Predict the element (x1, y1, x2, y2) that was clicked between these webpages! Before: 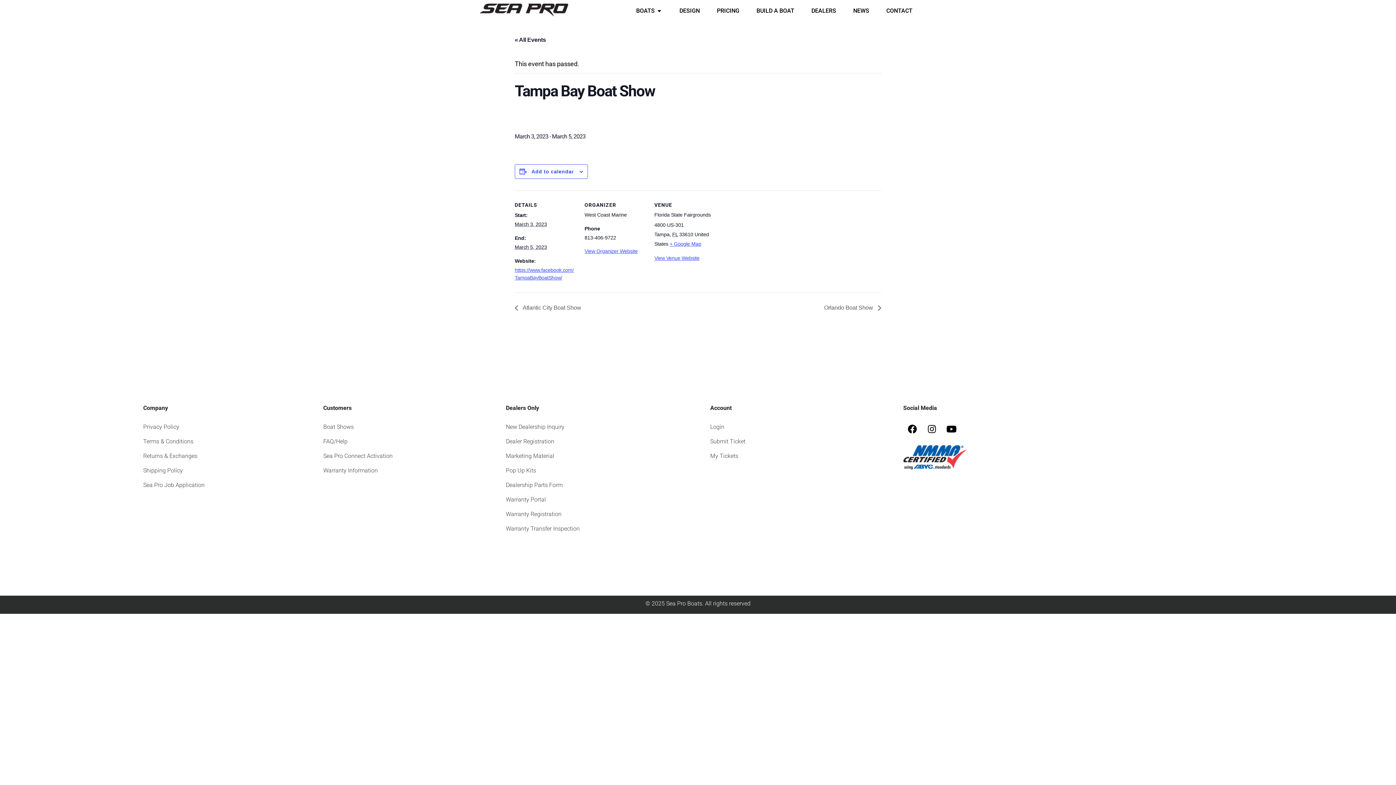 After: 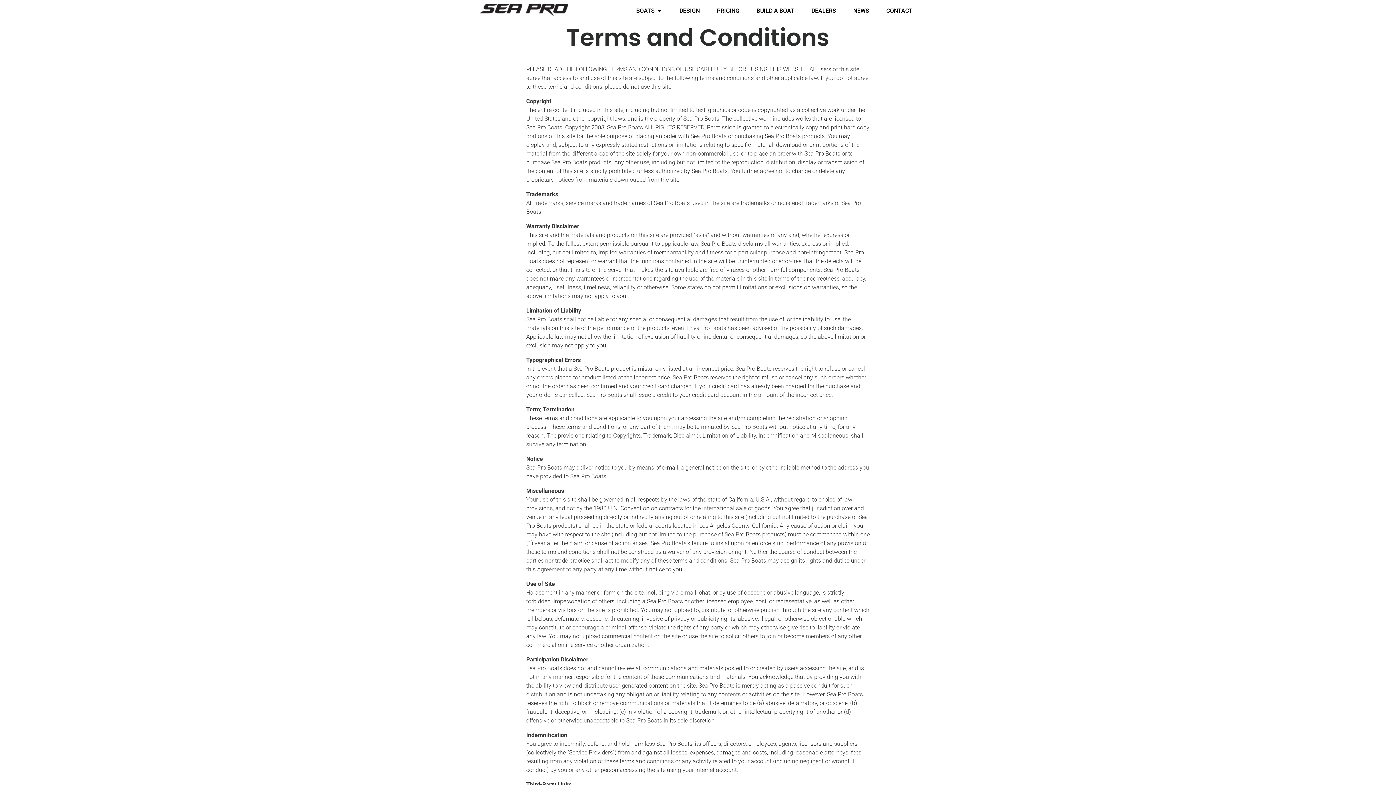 Action: bbox: (143, 434, 316, 449) label: Terms & Conditions